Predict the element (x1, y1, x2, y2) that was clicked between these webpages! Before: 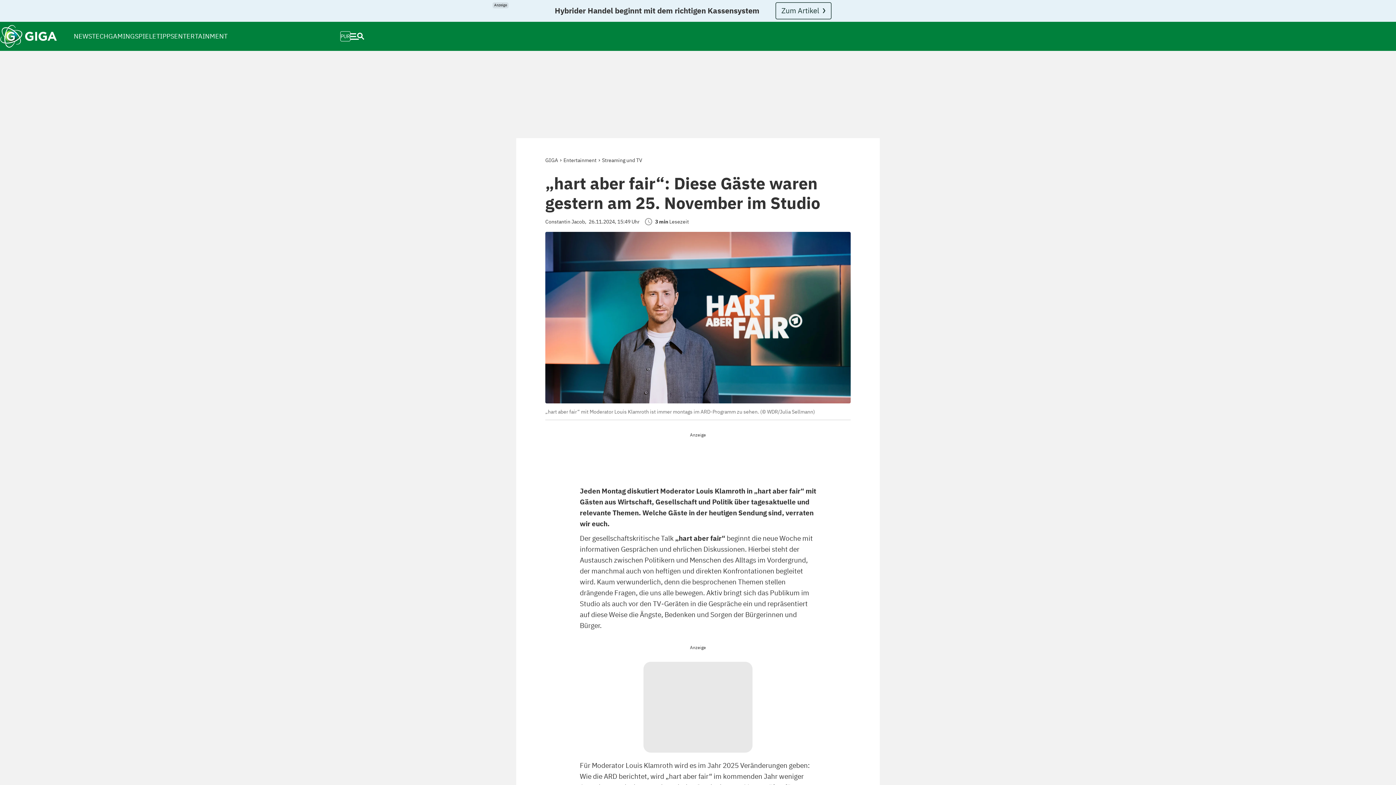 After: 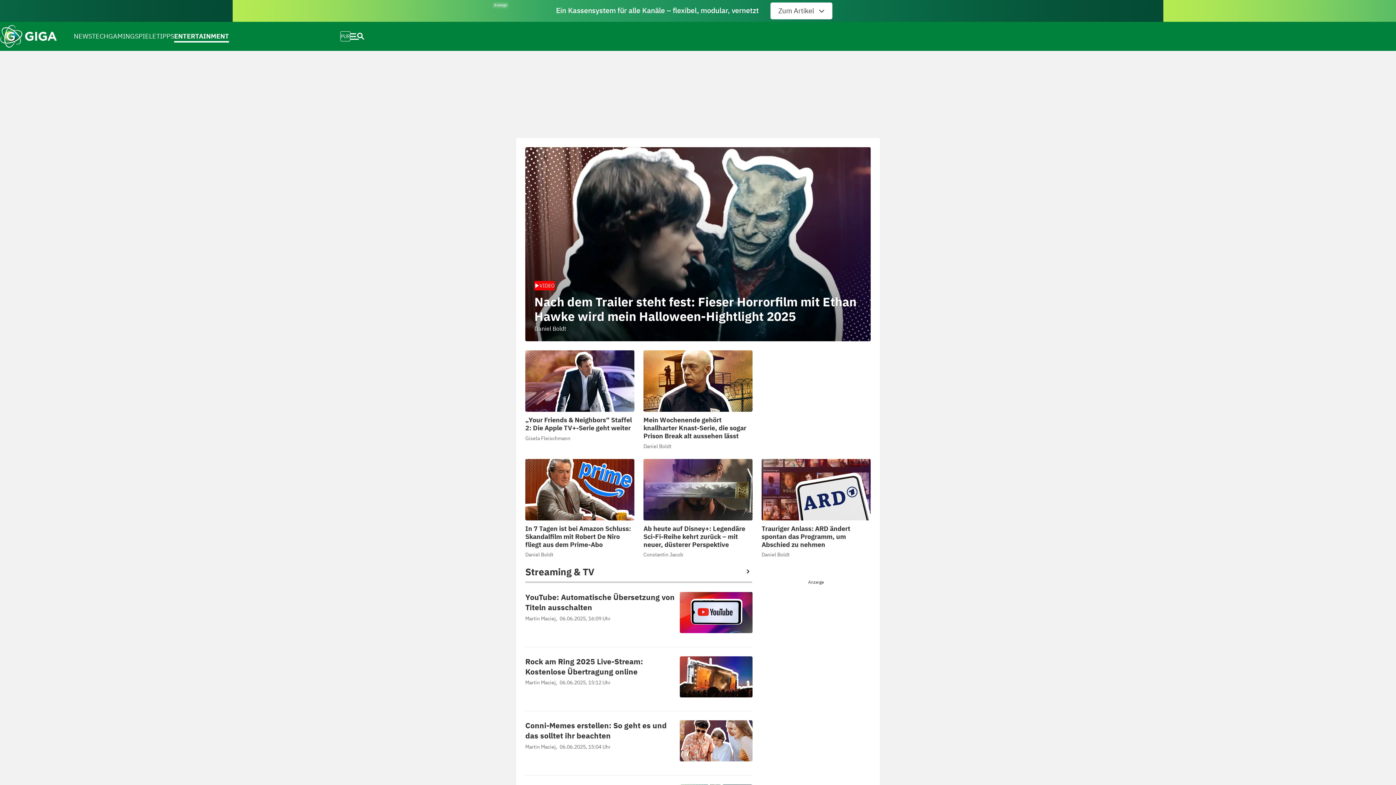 Action: bbox: (563, 157, 596, 163) label: Entertainment